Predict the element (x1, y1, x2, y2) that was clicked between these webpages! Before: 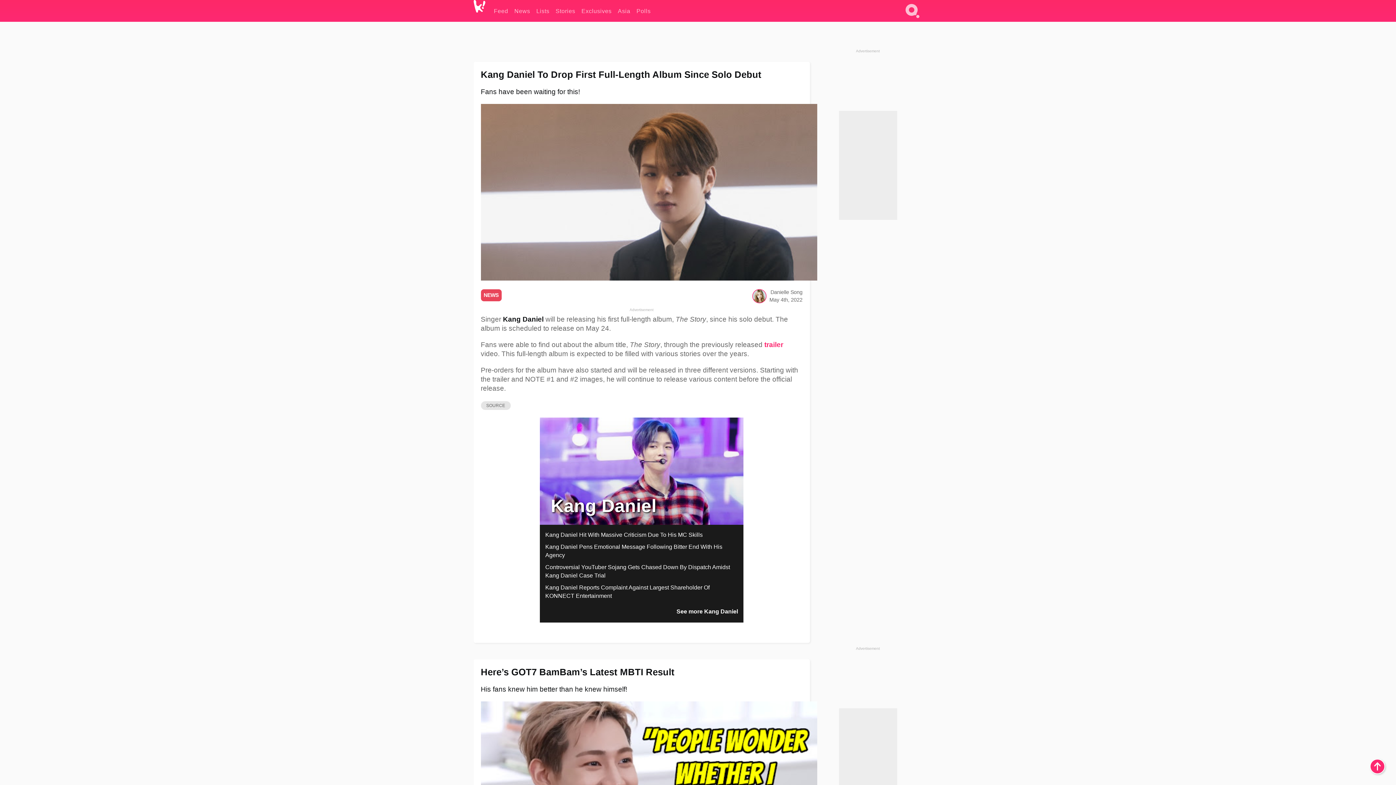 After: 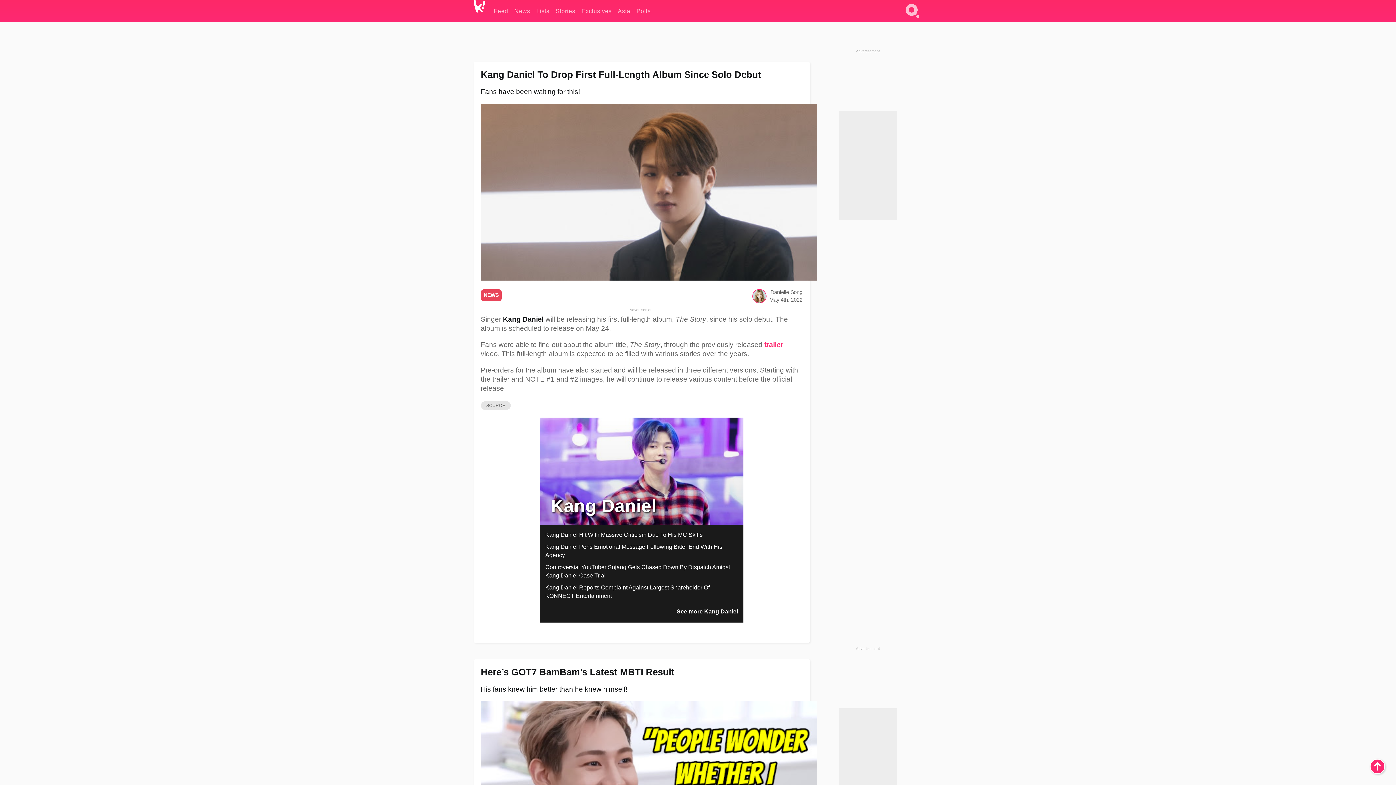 Action: label: trailer bbox: (764, 341, 783, 348)